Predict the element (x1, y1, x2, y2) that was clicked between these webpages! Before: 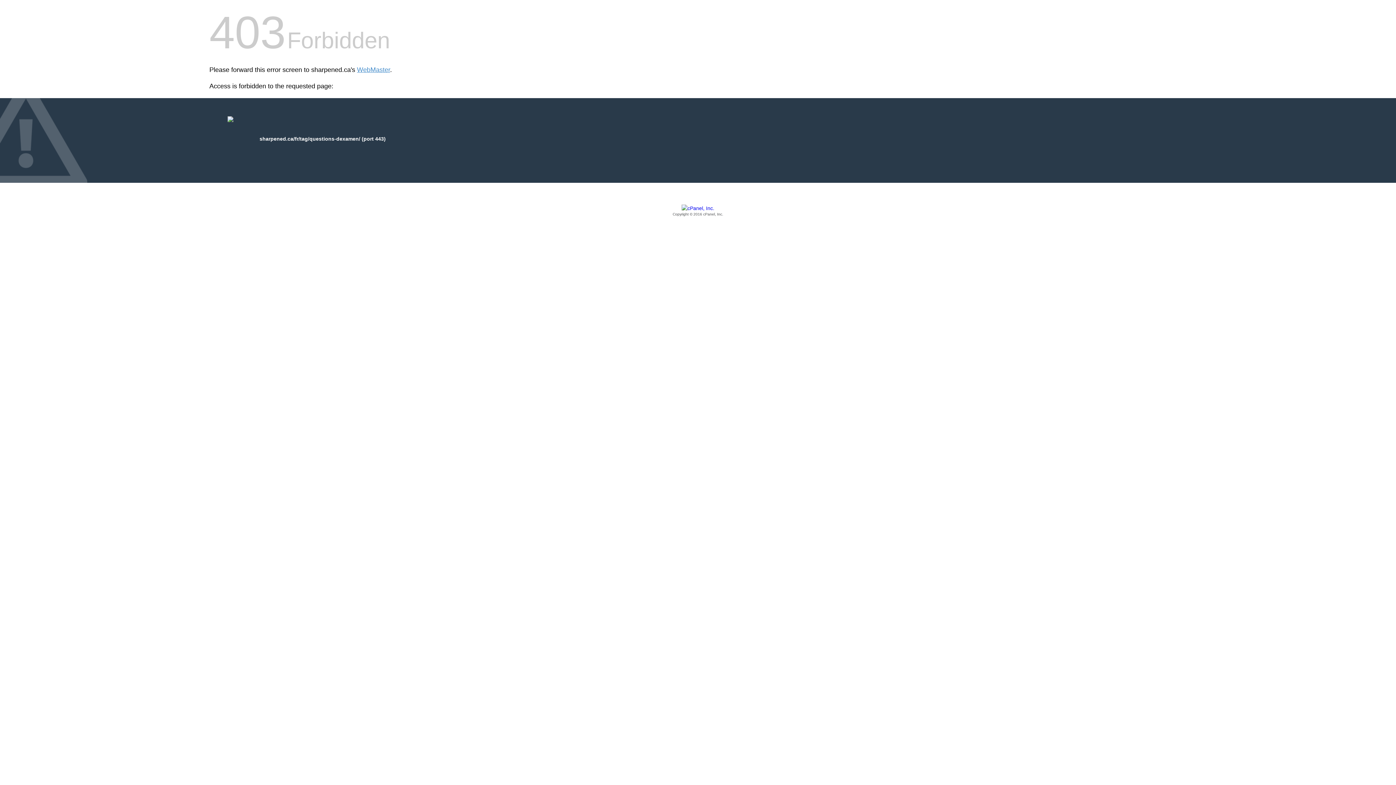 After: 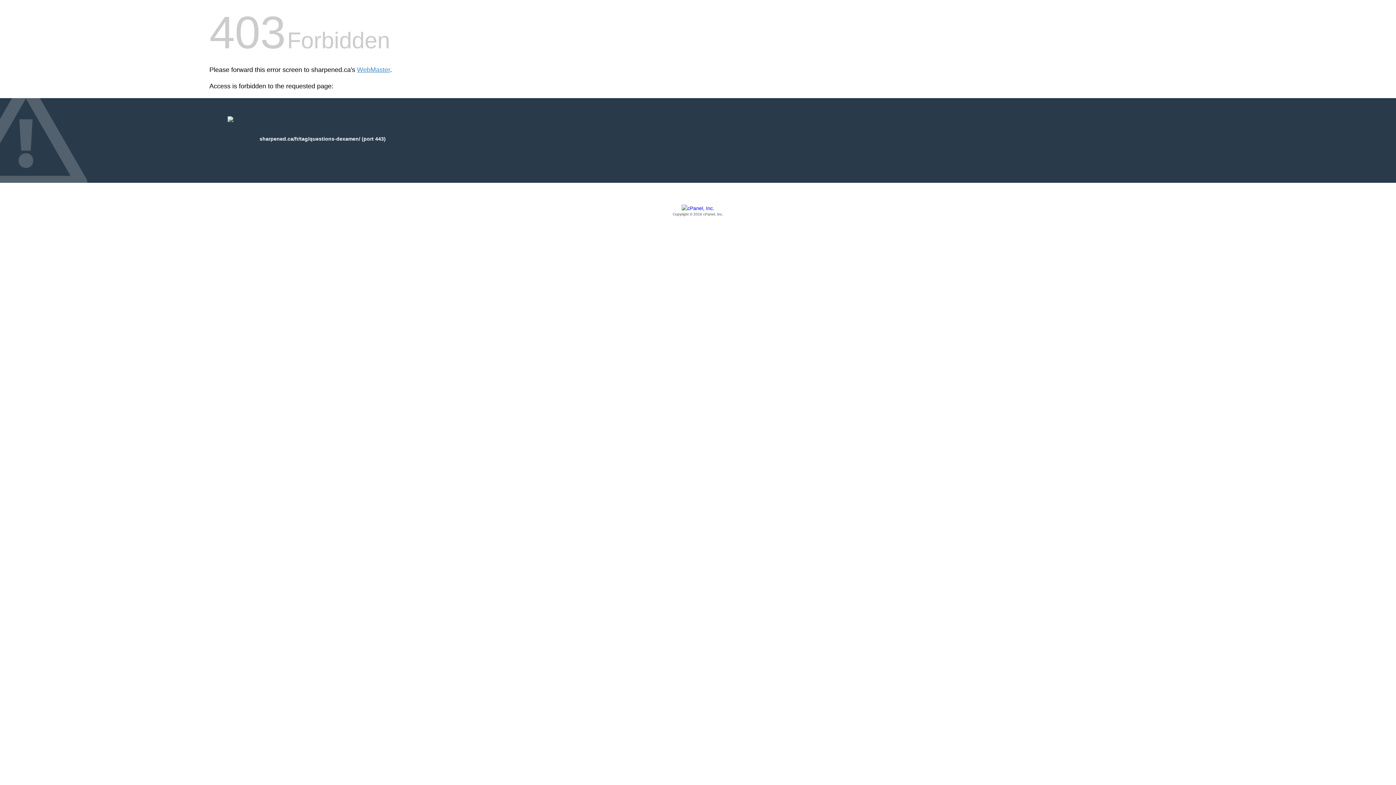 Action: label: Copyright © 2016 cPanel, Inc. bbox: (209, 205, 1186, 217)